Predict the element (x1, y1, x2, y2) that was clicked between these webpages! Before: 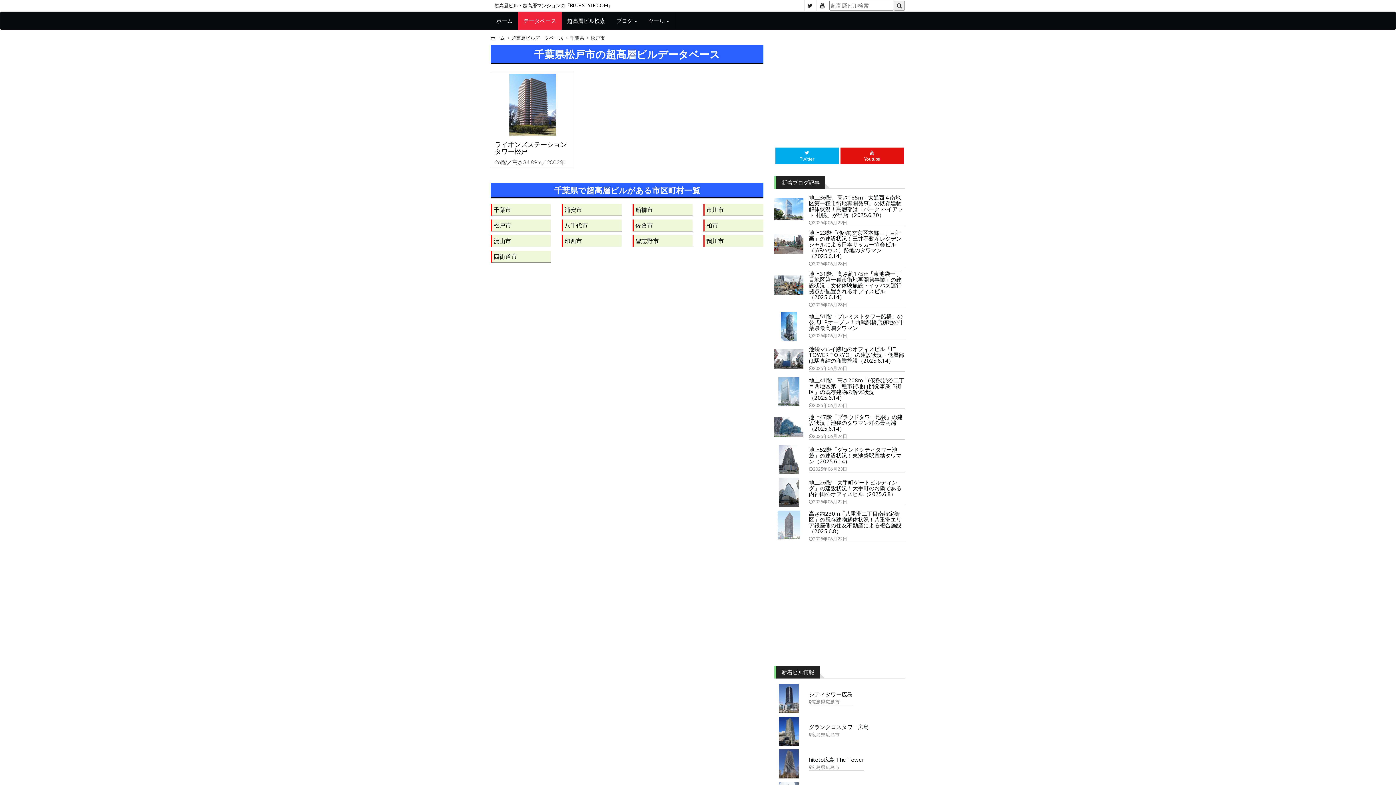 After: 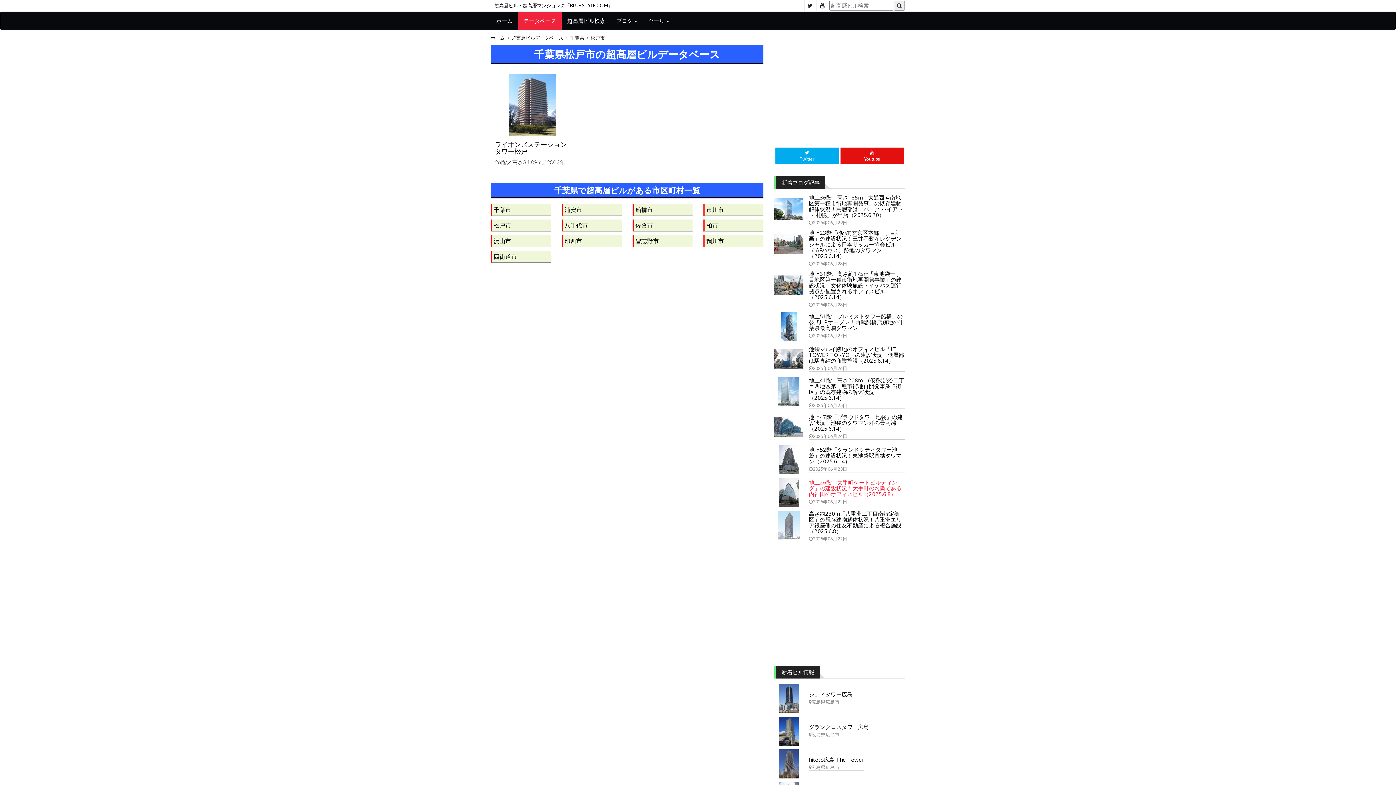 Action: bbox: (809, 478, 901, 497) label: 地上26階「大手町ゲートビルディング」の建設状況！大手町のお隣である内神田のオフィスビル（2025.6.8）